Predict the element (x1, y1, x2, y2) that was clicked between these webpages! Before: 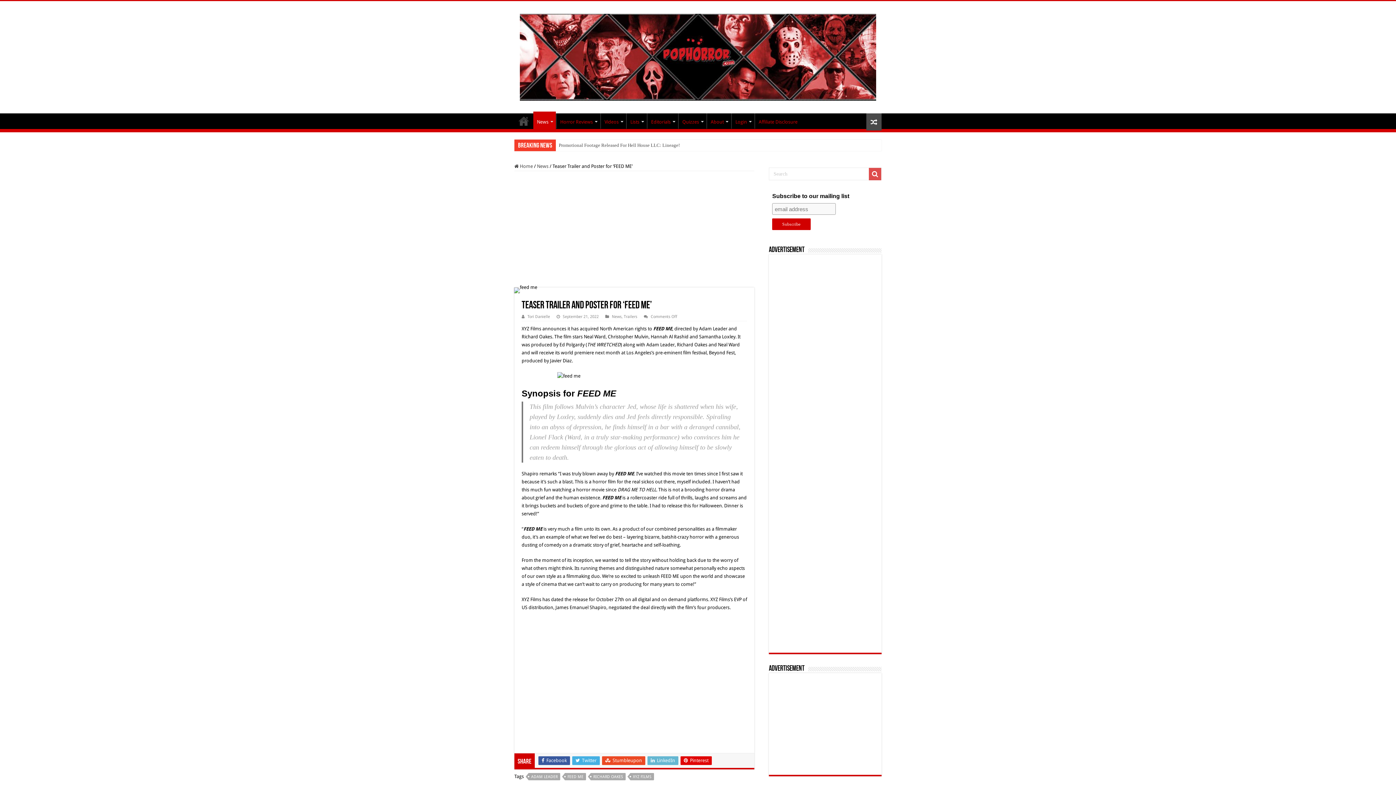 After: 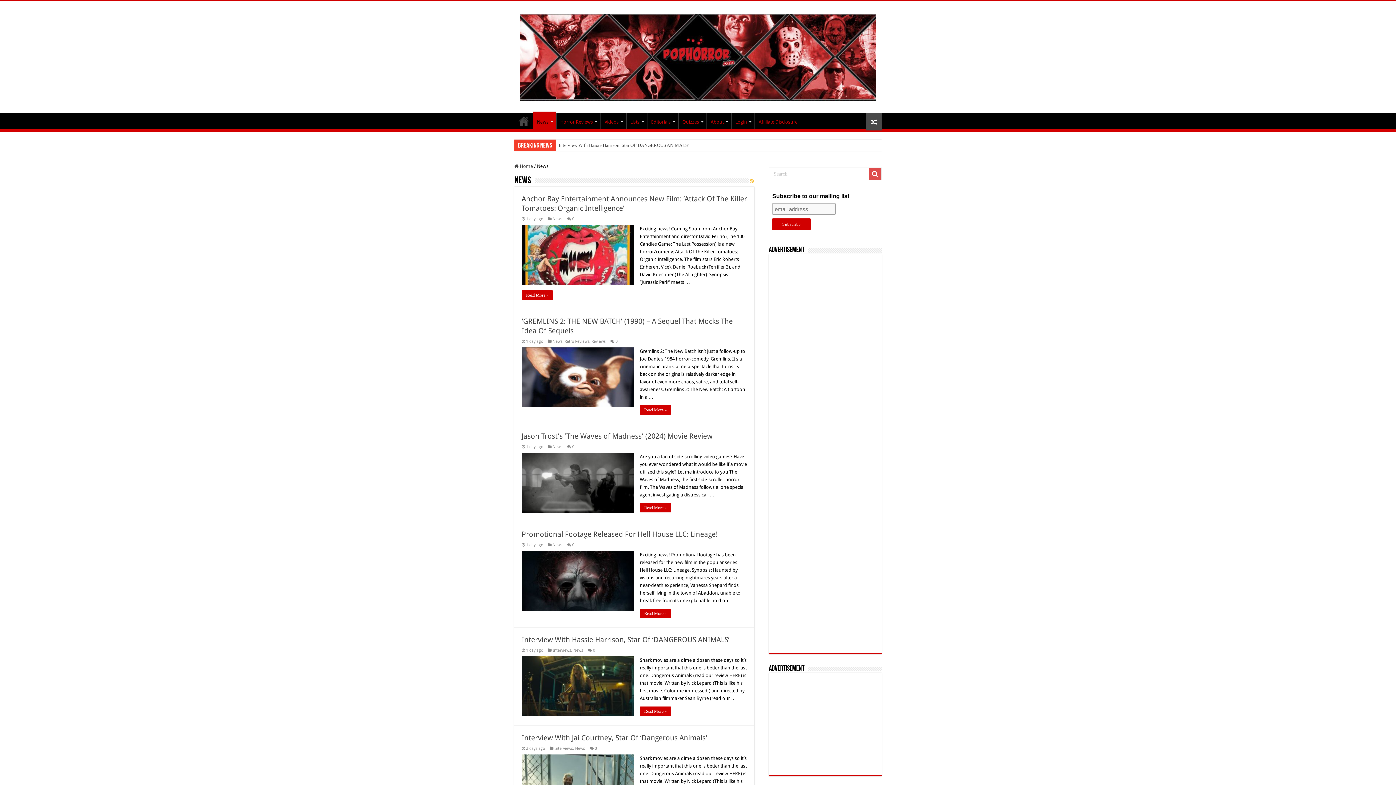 Action: bbox: (533, 111, 556, 130) label: News